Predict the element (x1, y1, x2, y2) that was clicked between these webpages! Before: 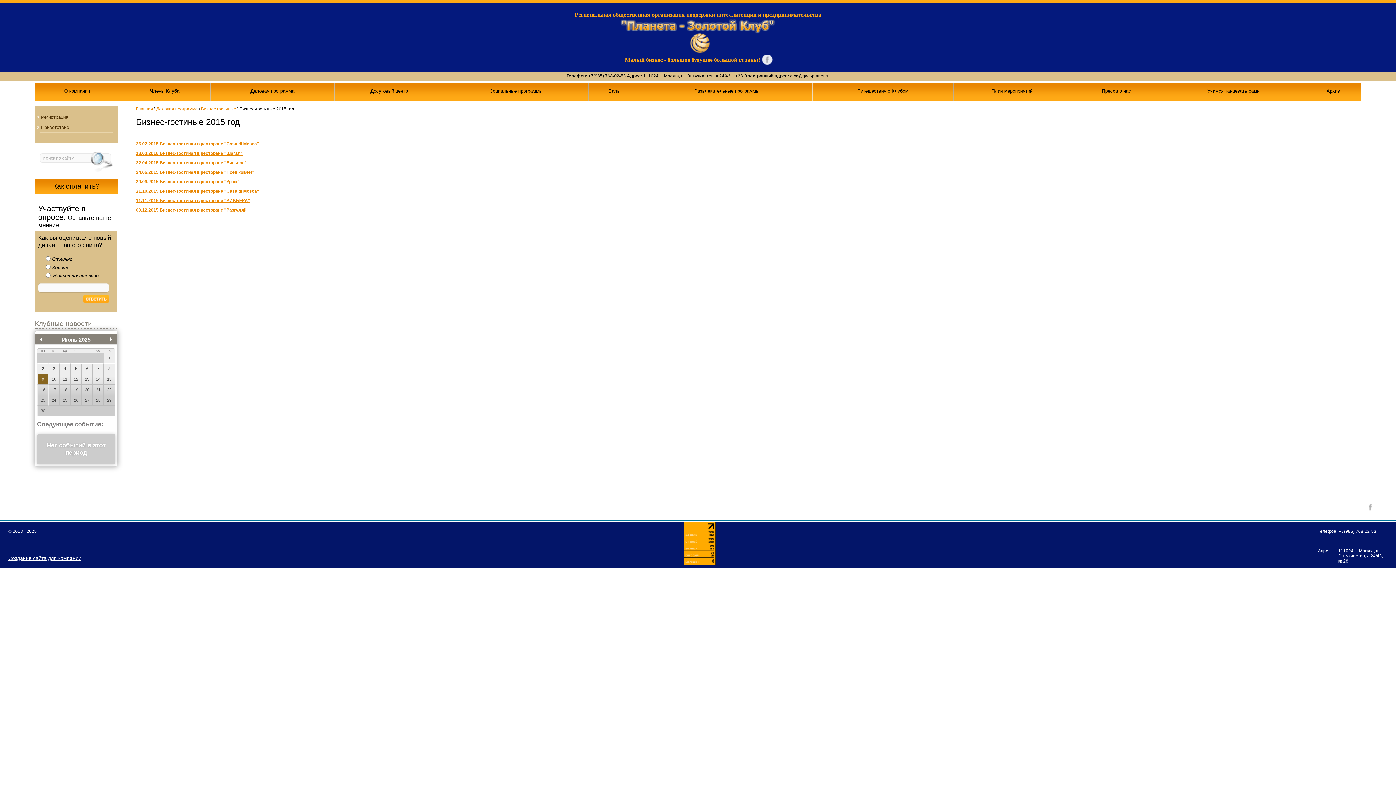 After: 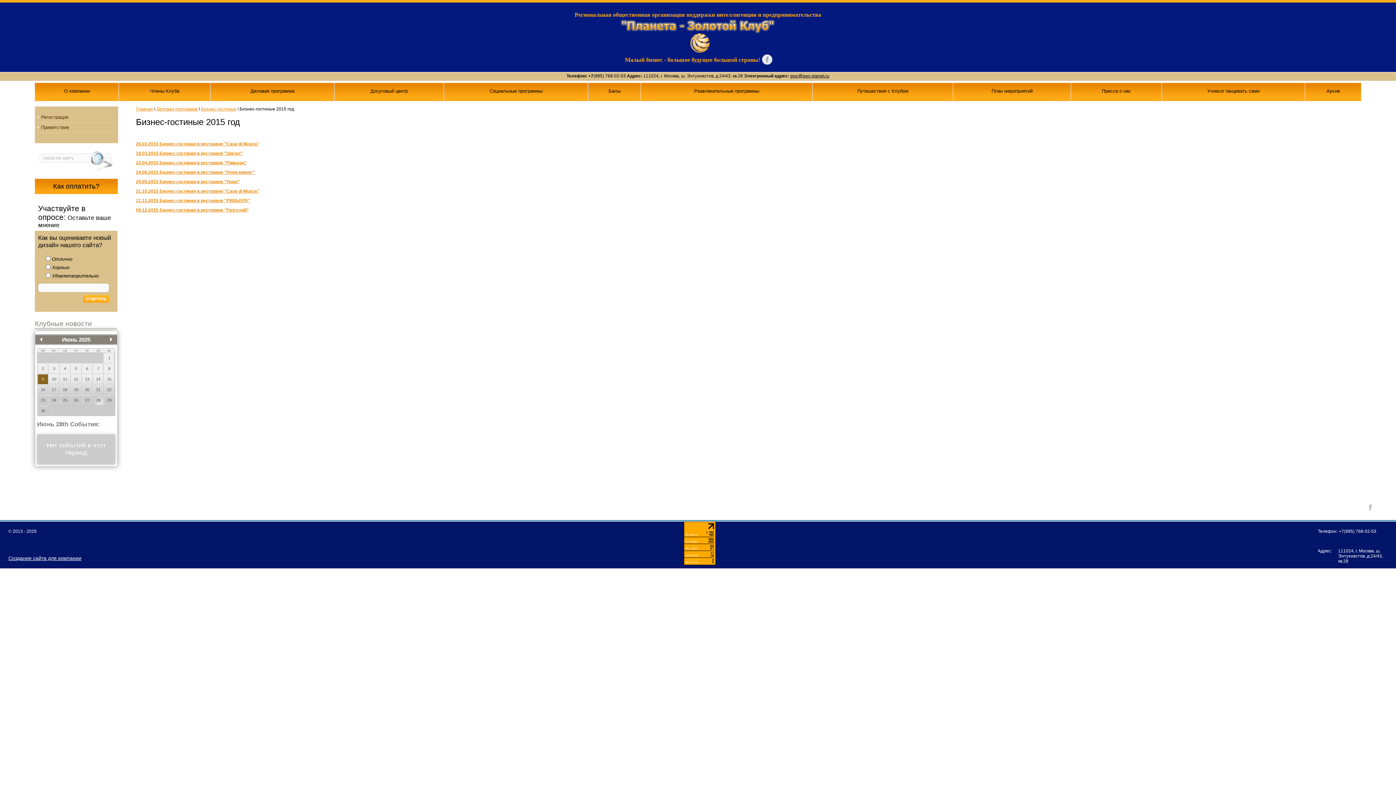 Action: label: 28 bbox: (92, 395, 103, 405)